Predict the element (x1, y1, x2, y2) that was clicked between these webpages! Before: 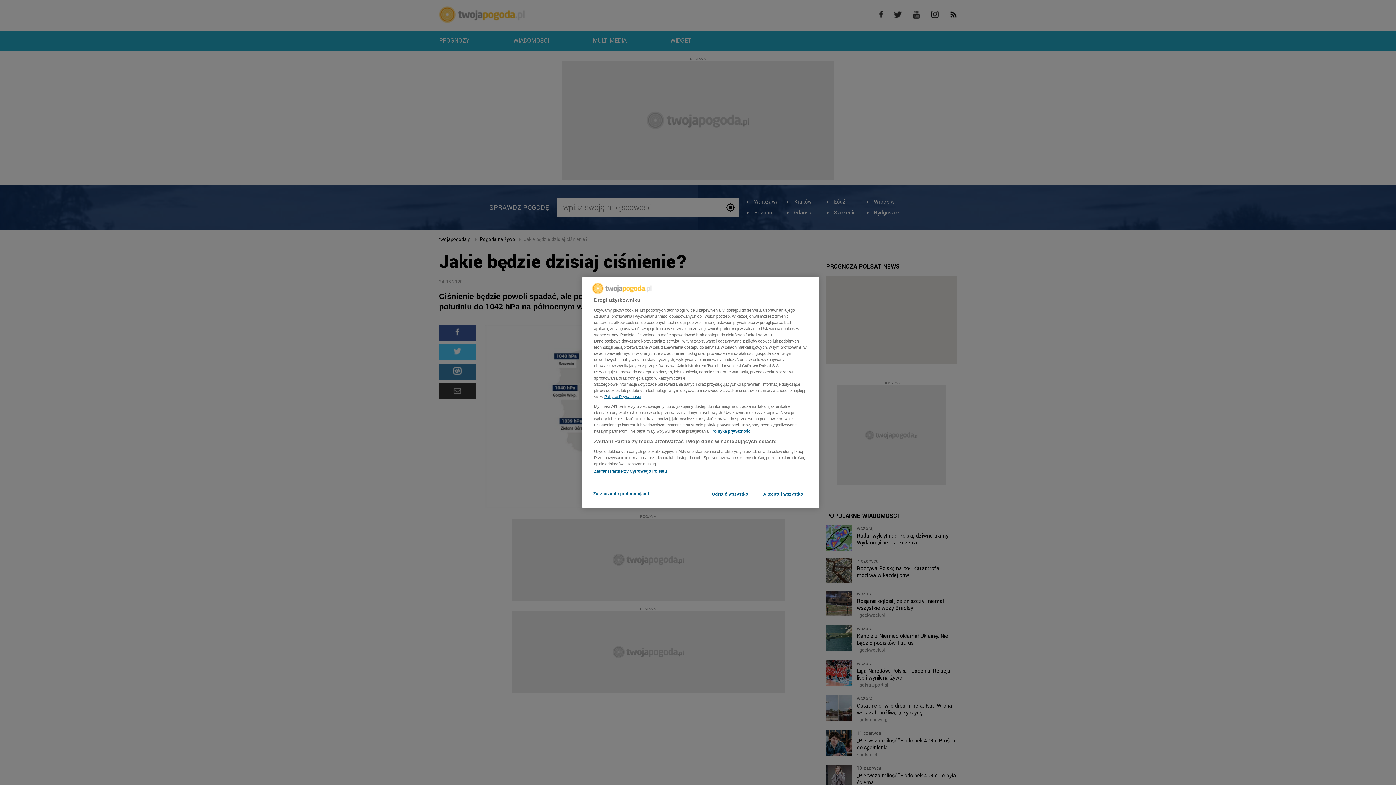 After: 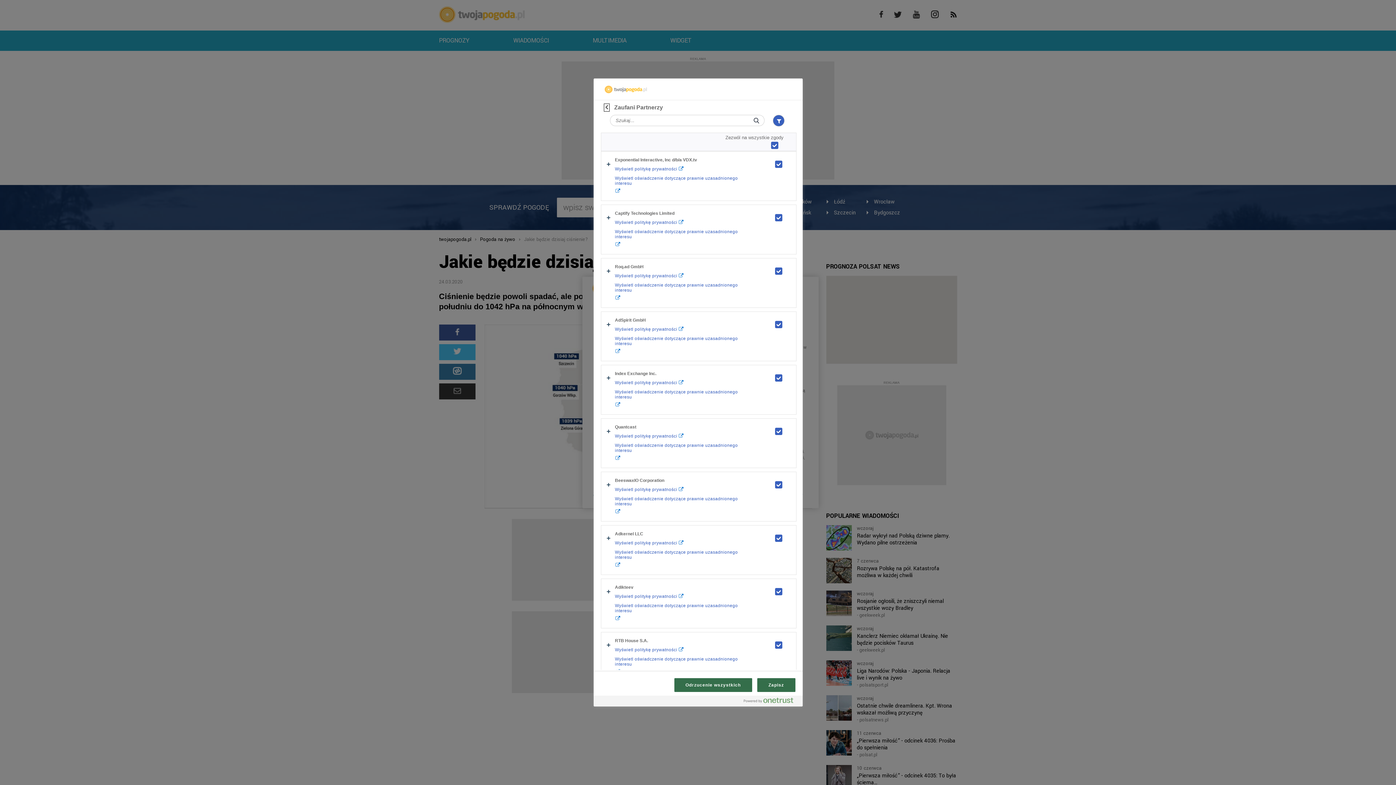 Action: bbox: (594, 469, 667, 473) label: Zaufani Partnerzy Cyfrowego Polsatu